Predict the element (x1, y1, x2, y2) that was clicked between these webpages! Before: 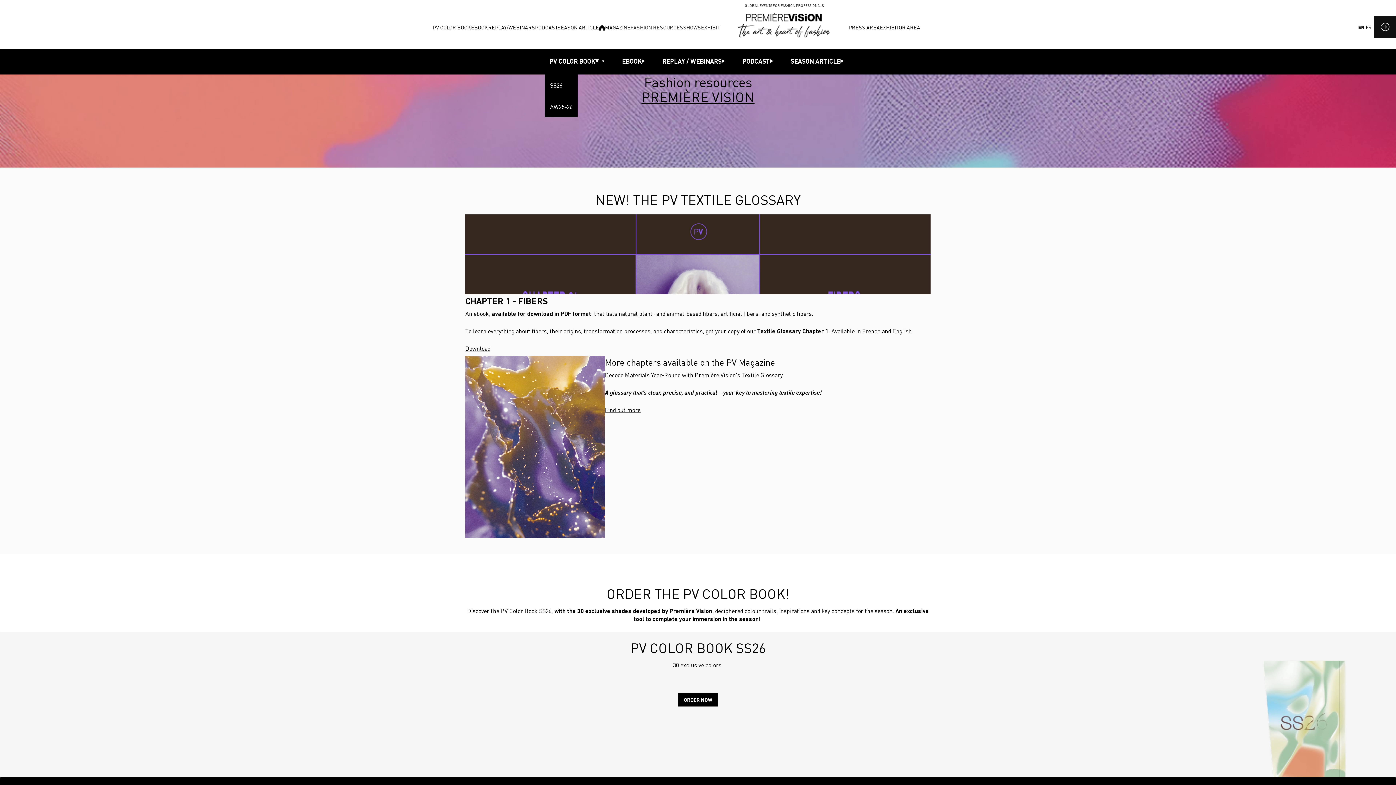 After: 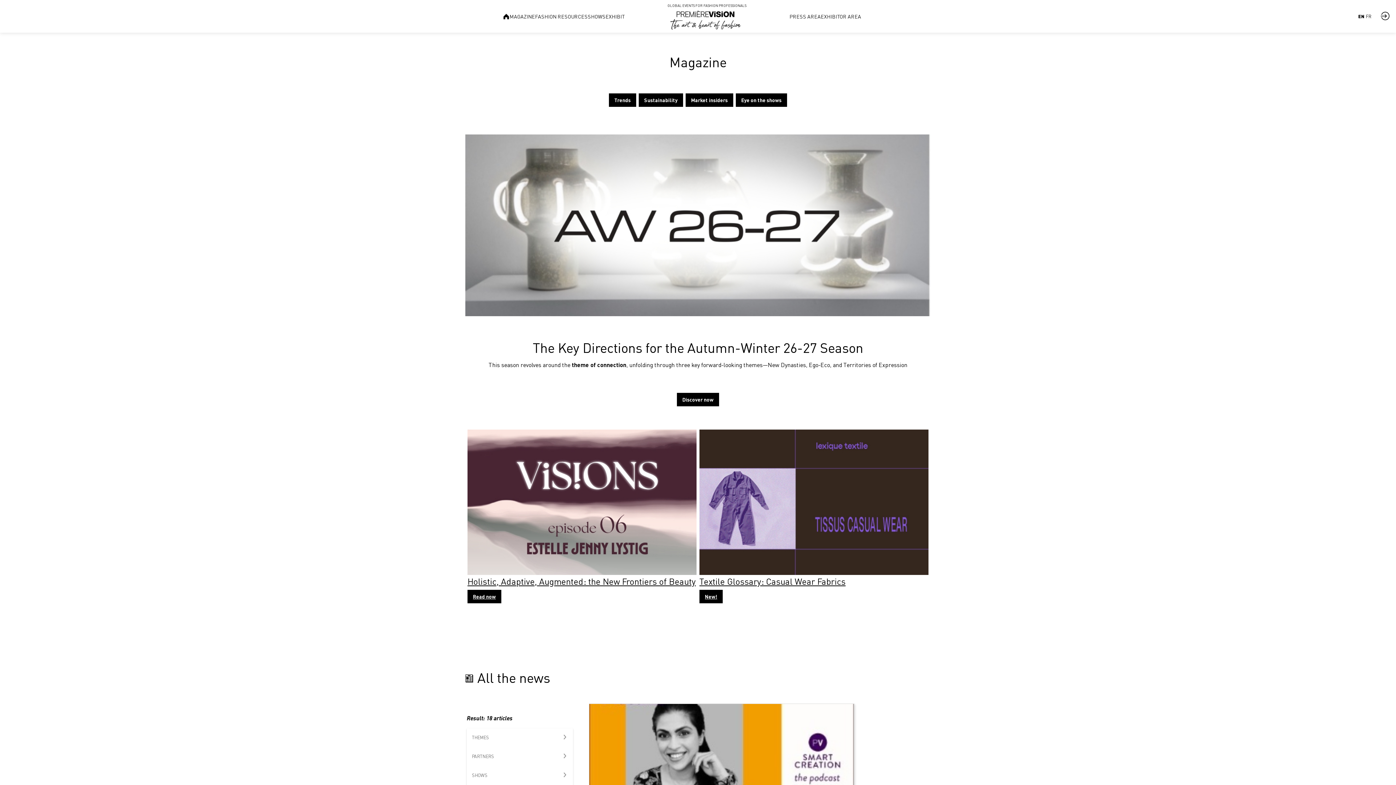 Action: label: PODCAST bbox: (742, 57, 770, 65)